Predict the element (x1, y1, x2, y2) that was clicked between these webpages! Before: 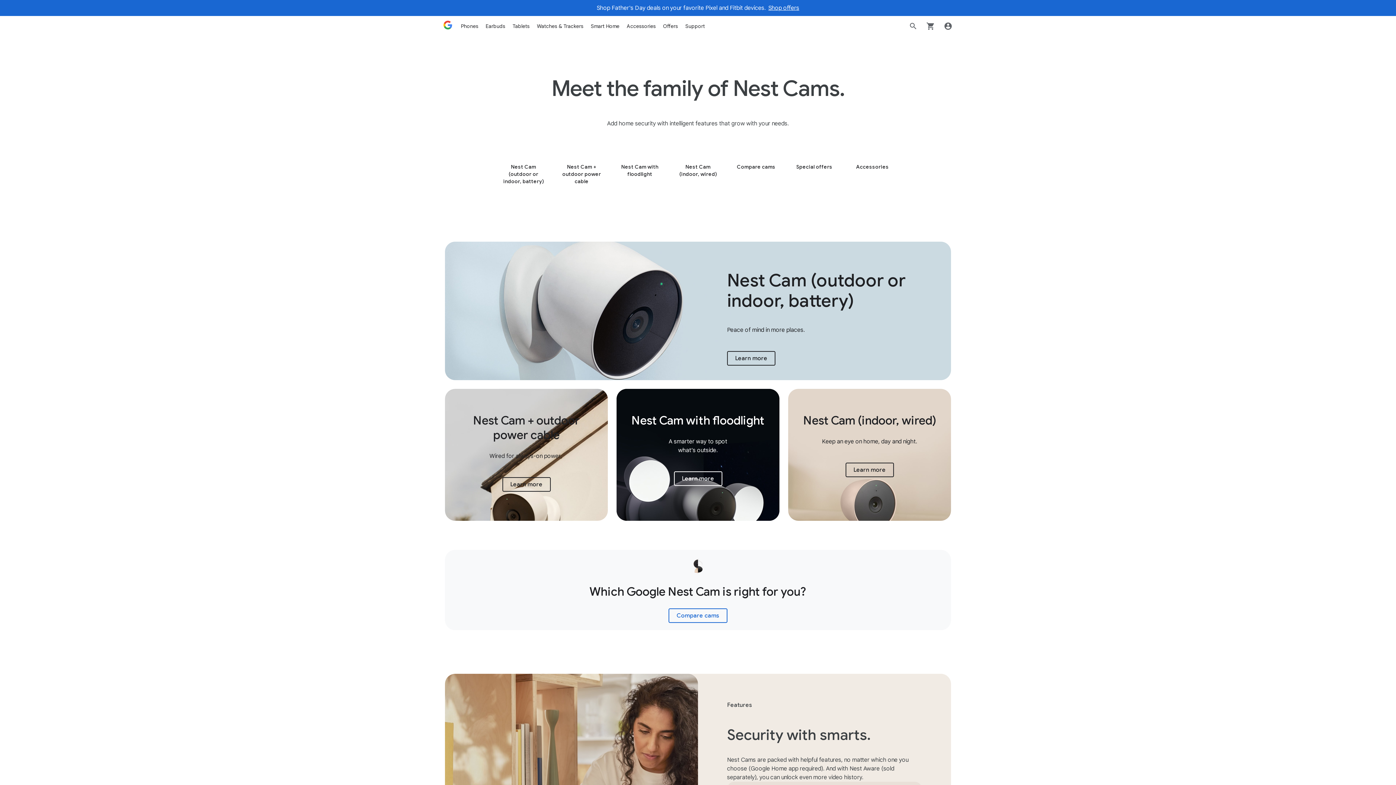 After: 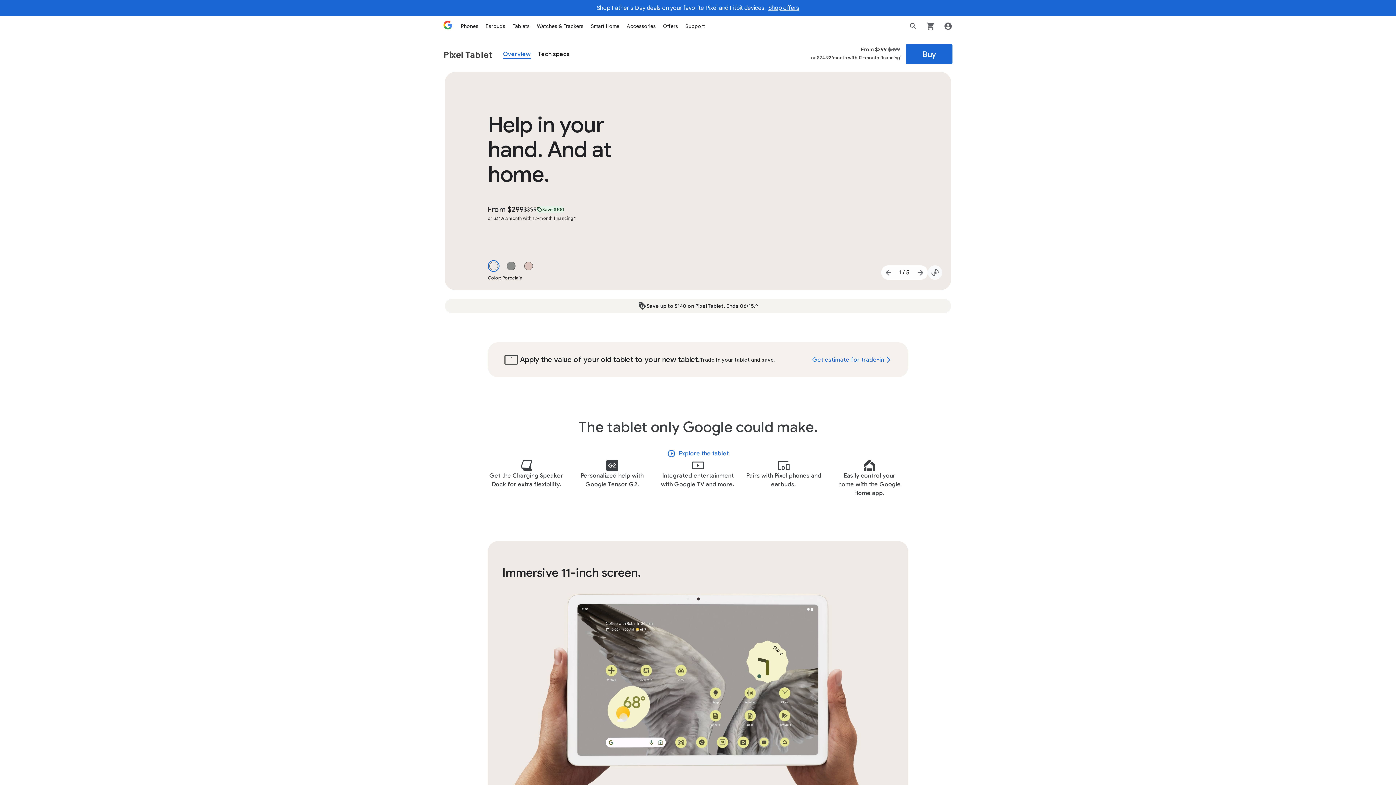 Action: bbox: (512, 22, 529, 29) label: Tablets